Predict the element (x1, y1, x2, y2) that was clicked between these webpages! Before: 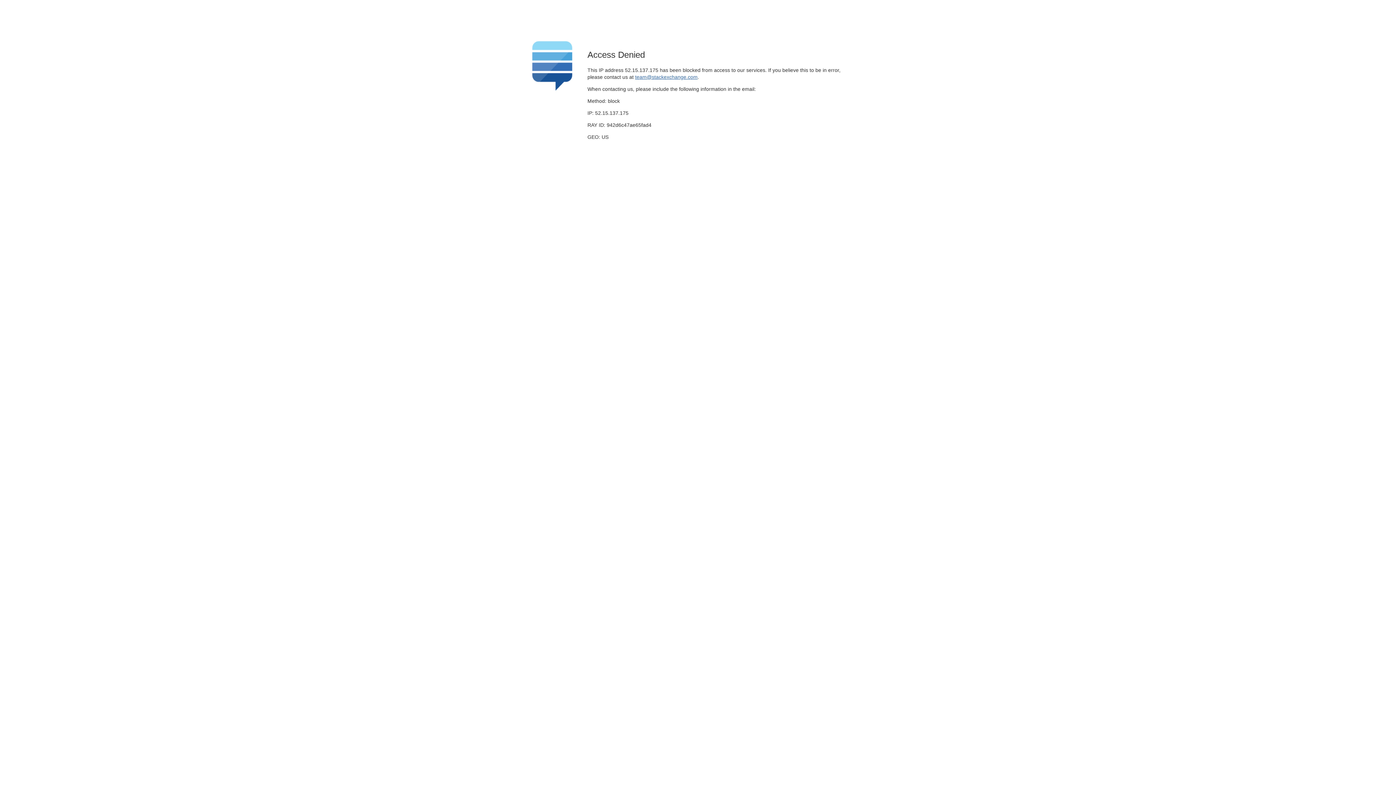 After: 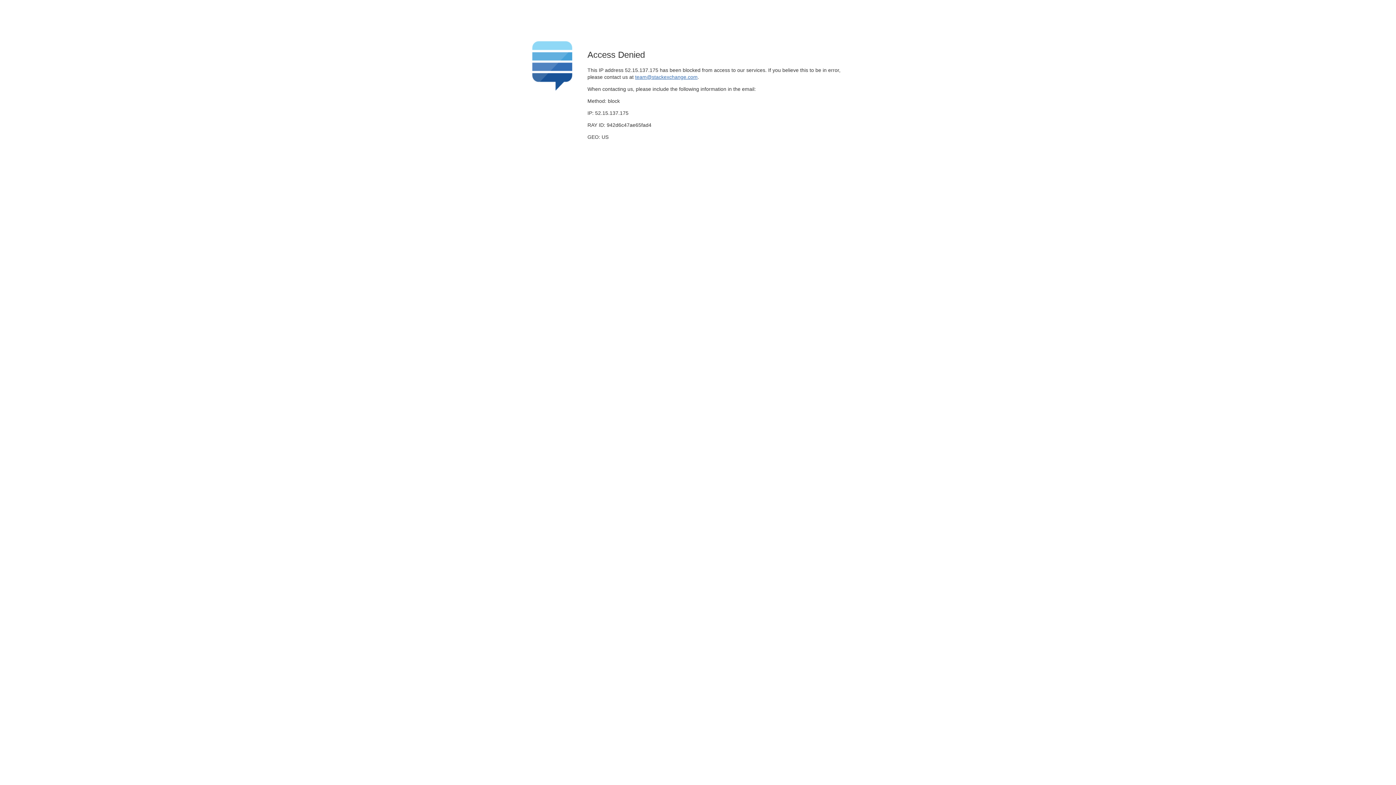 Action: label: team@stackexchange.com bbox: (635, 74, 697, 79)